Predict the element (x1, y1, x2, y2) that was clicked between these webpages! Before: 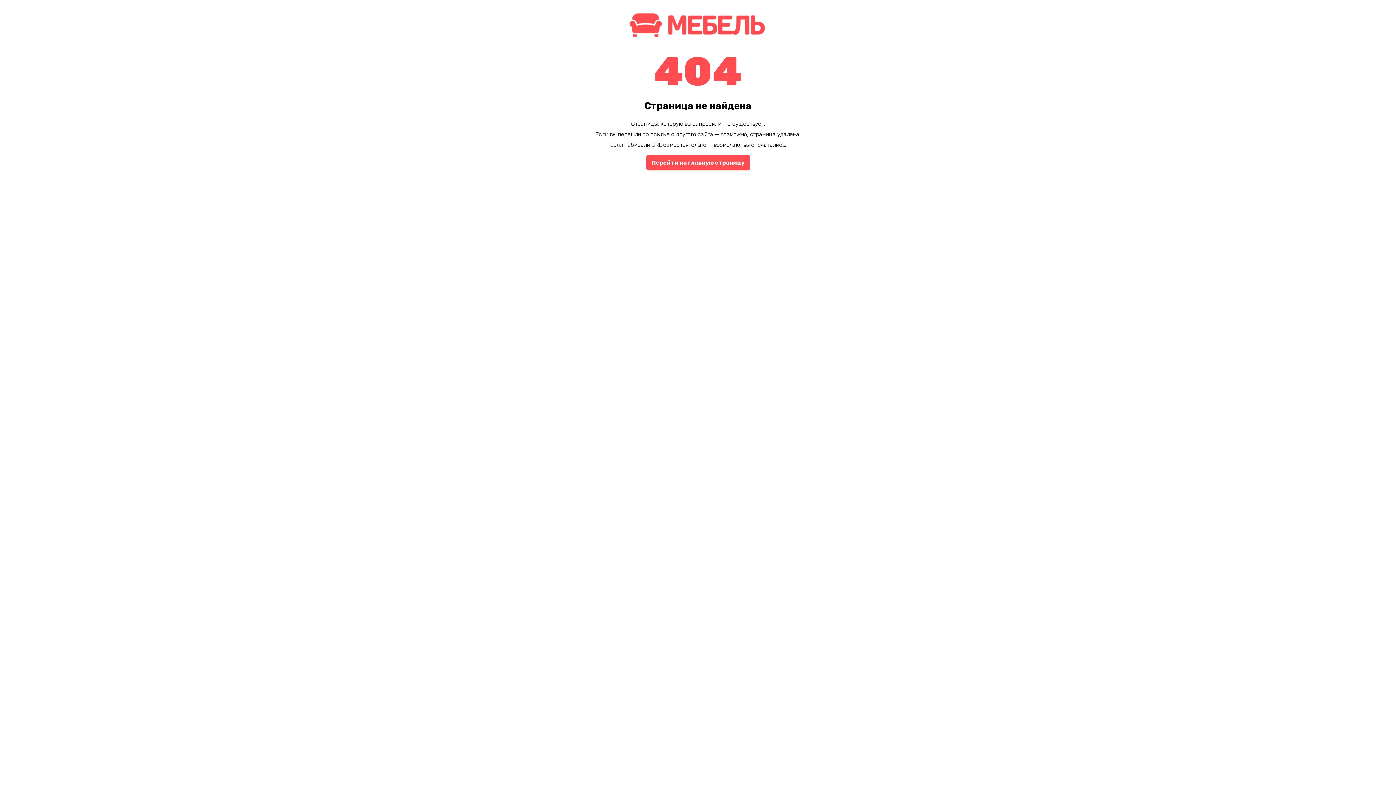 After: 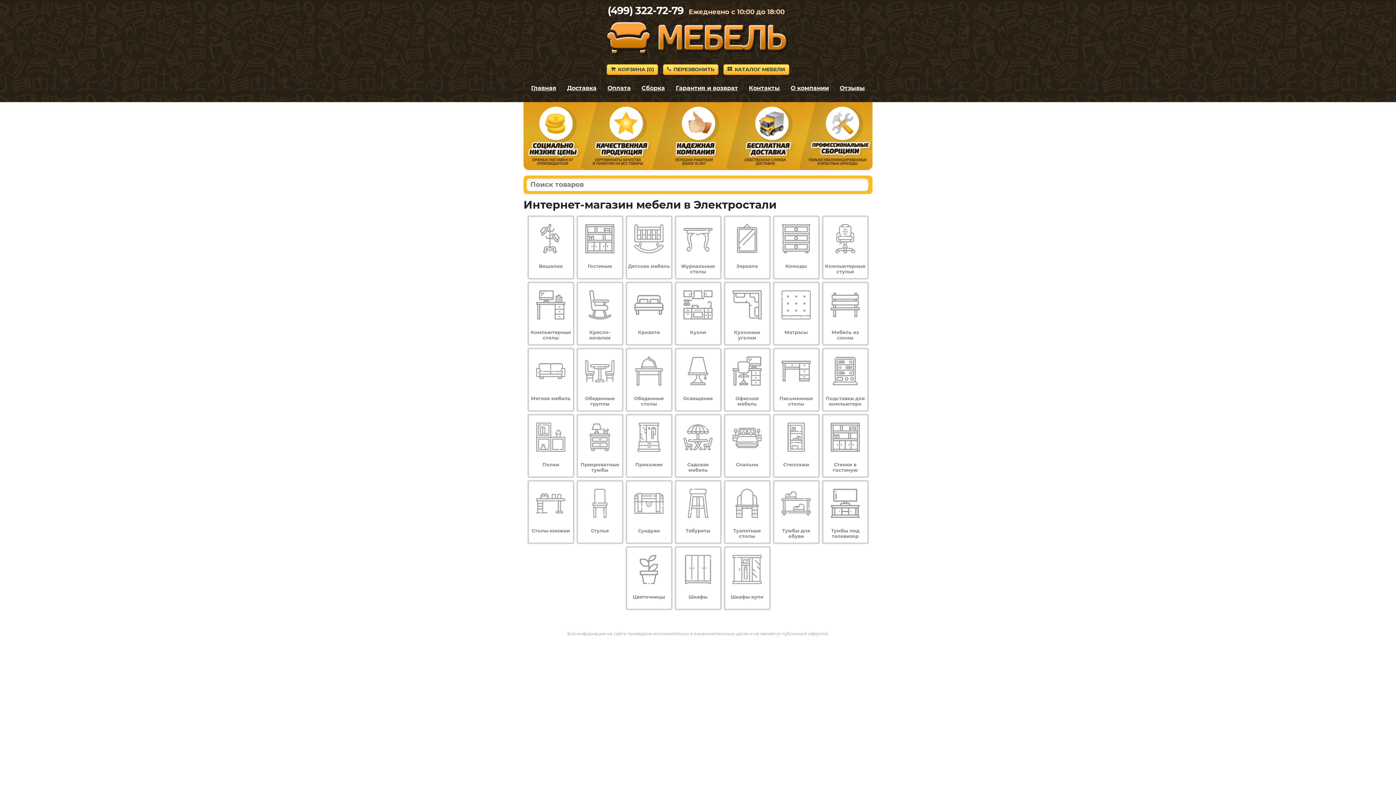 Action: bbox: (646, 154, 750, 170) label: Перейти на главную страницу